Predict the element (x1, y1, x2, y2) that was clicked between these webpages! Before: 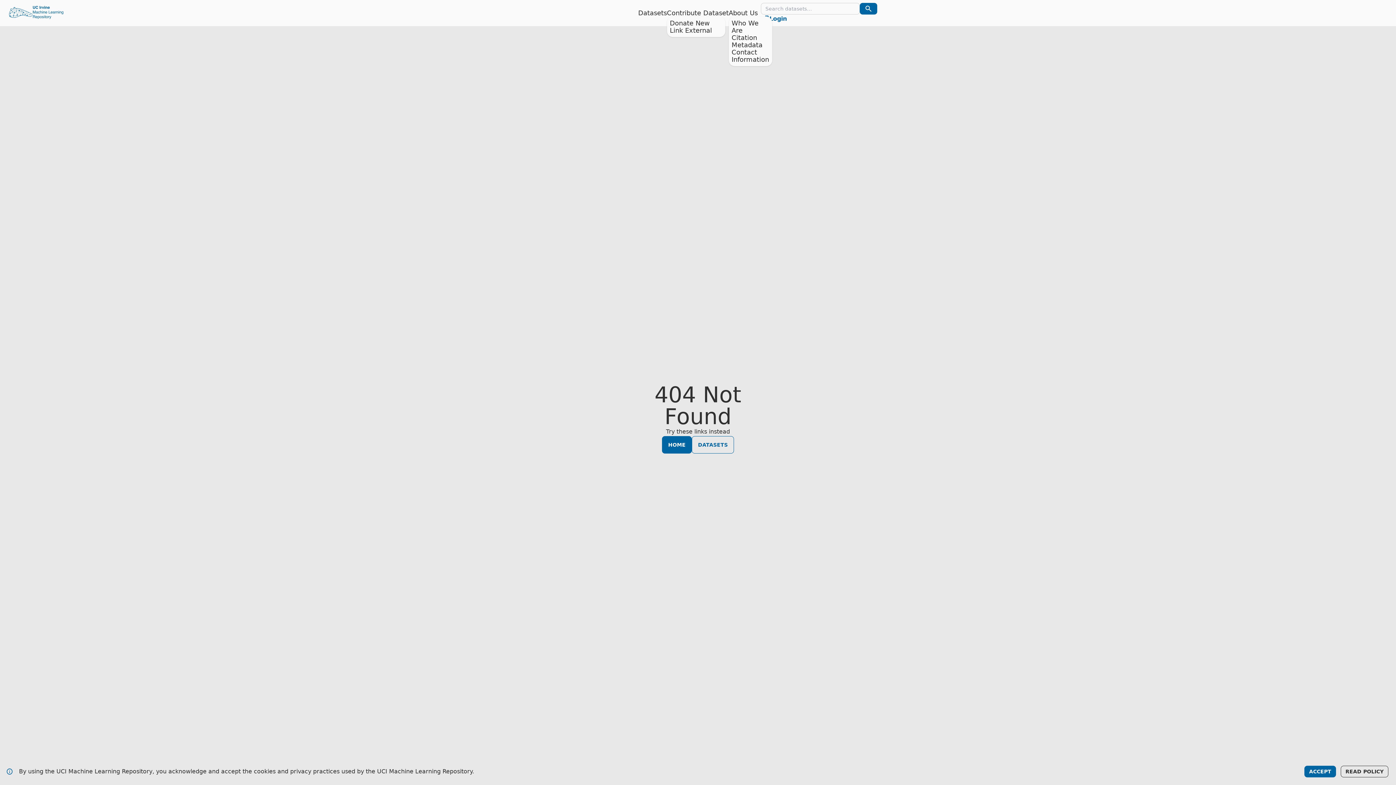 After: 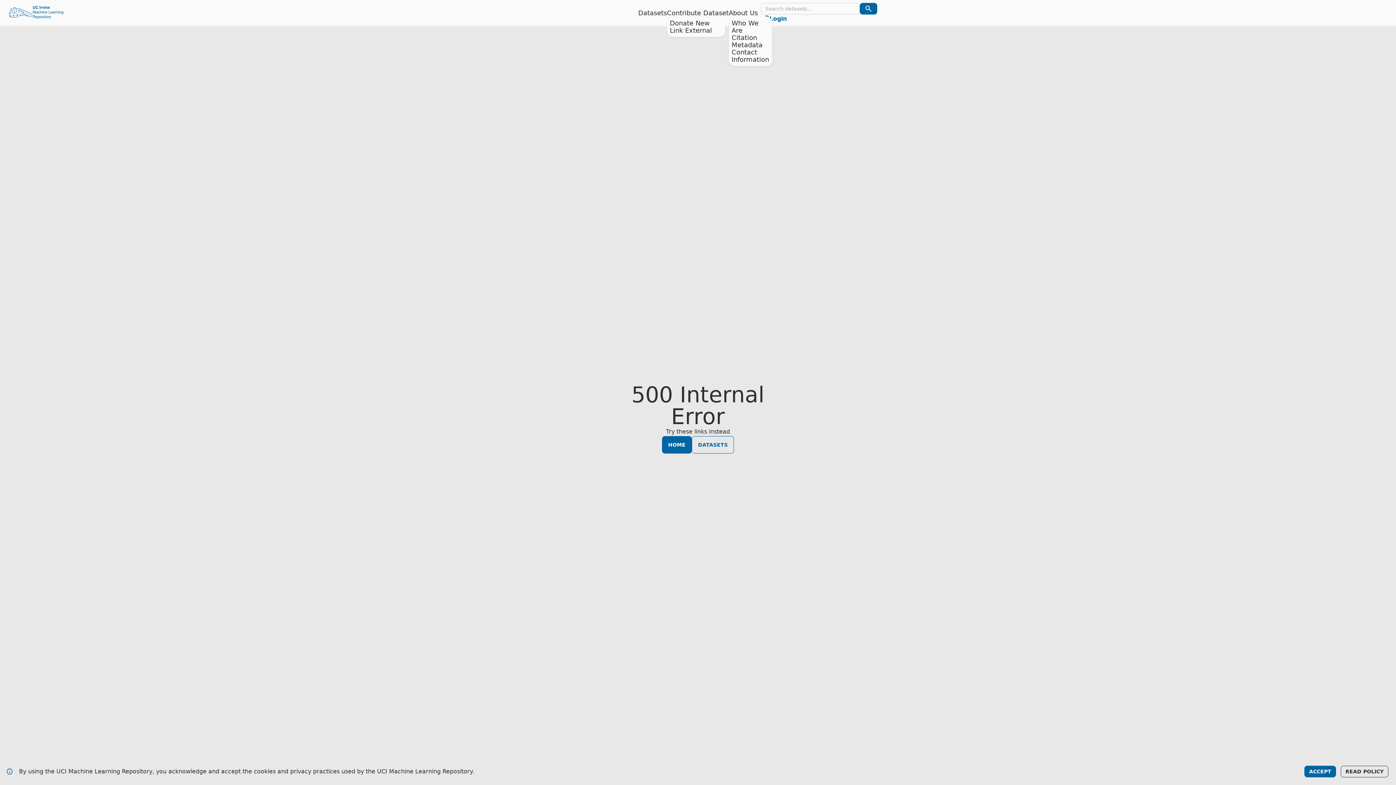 Action: label: Datasets bbox: (638, 9, 667, 16)